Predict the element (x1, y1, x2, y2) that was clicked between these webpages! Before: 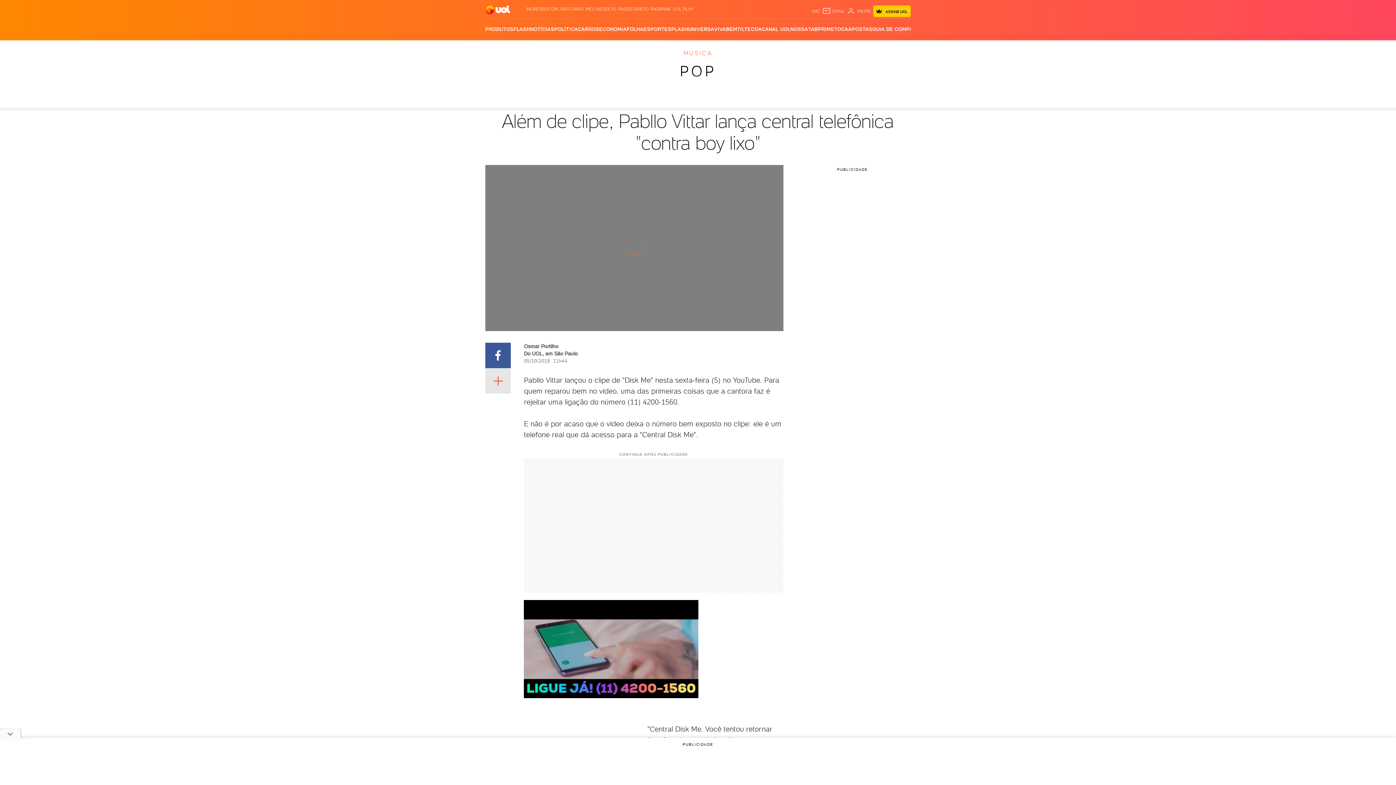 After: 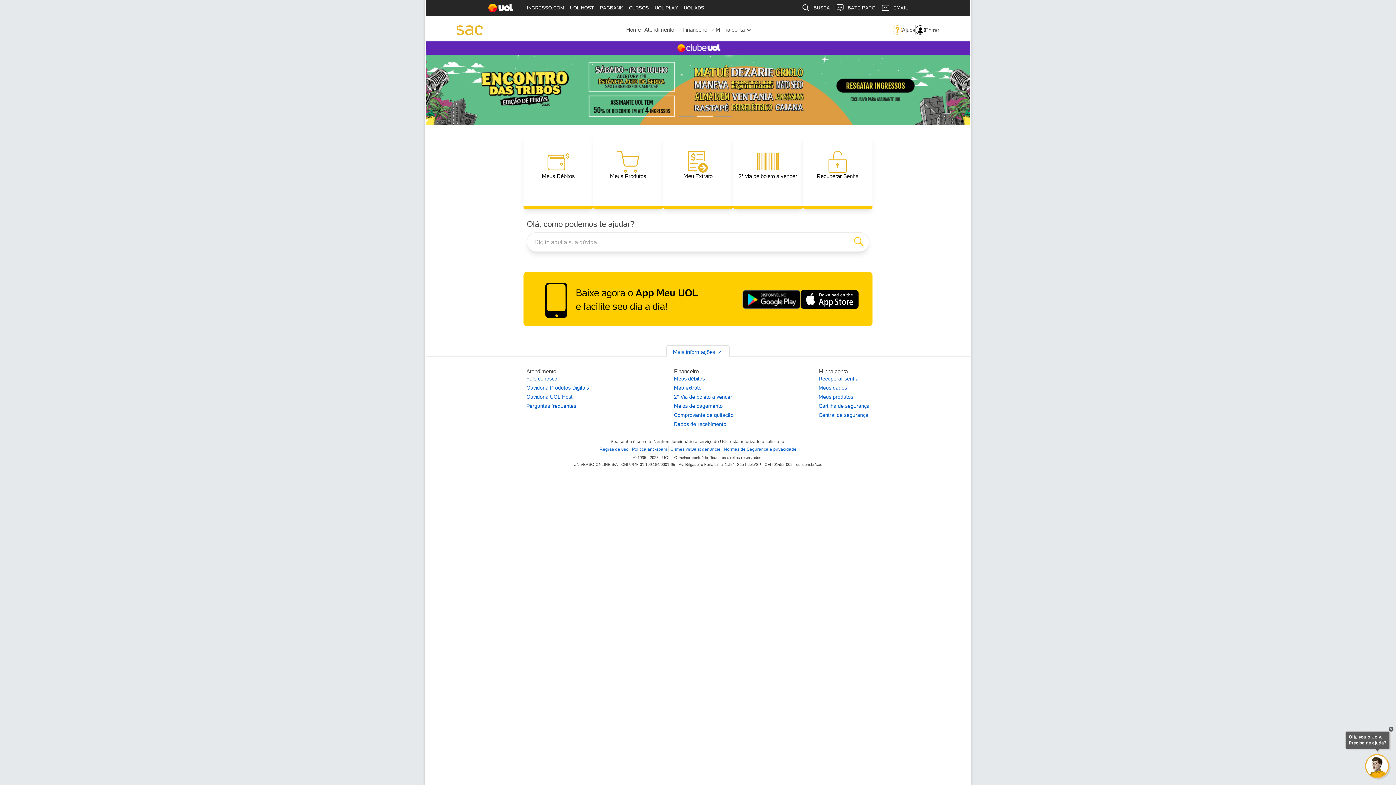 Action: bbox: (812, 8, 820, 13) label: SAC